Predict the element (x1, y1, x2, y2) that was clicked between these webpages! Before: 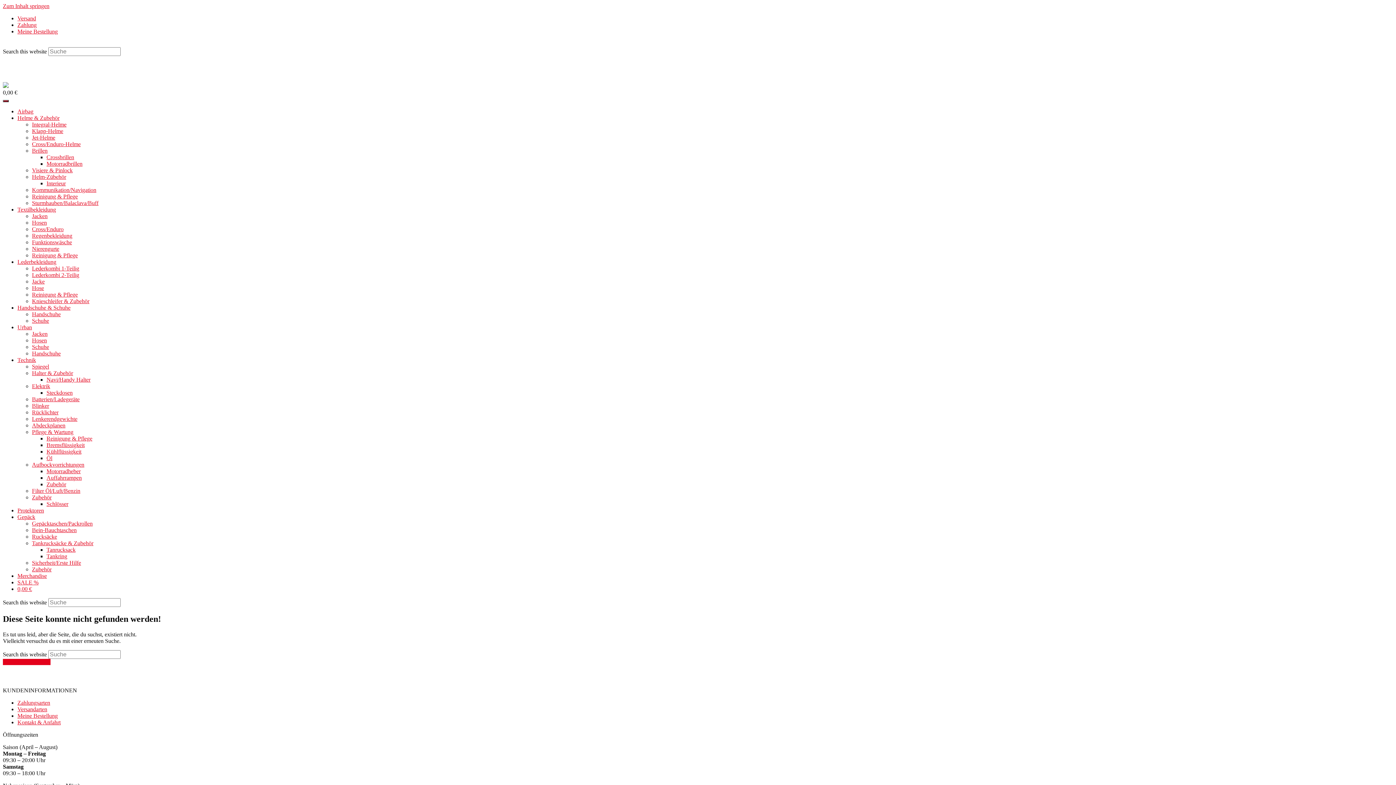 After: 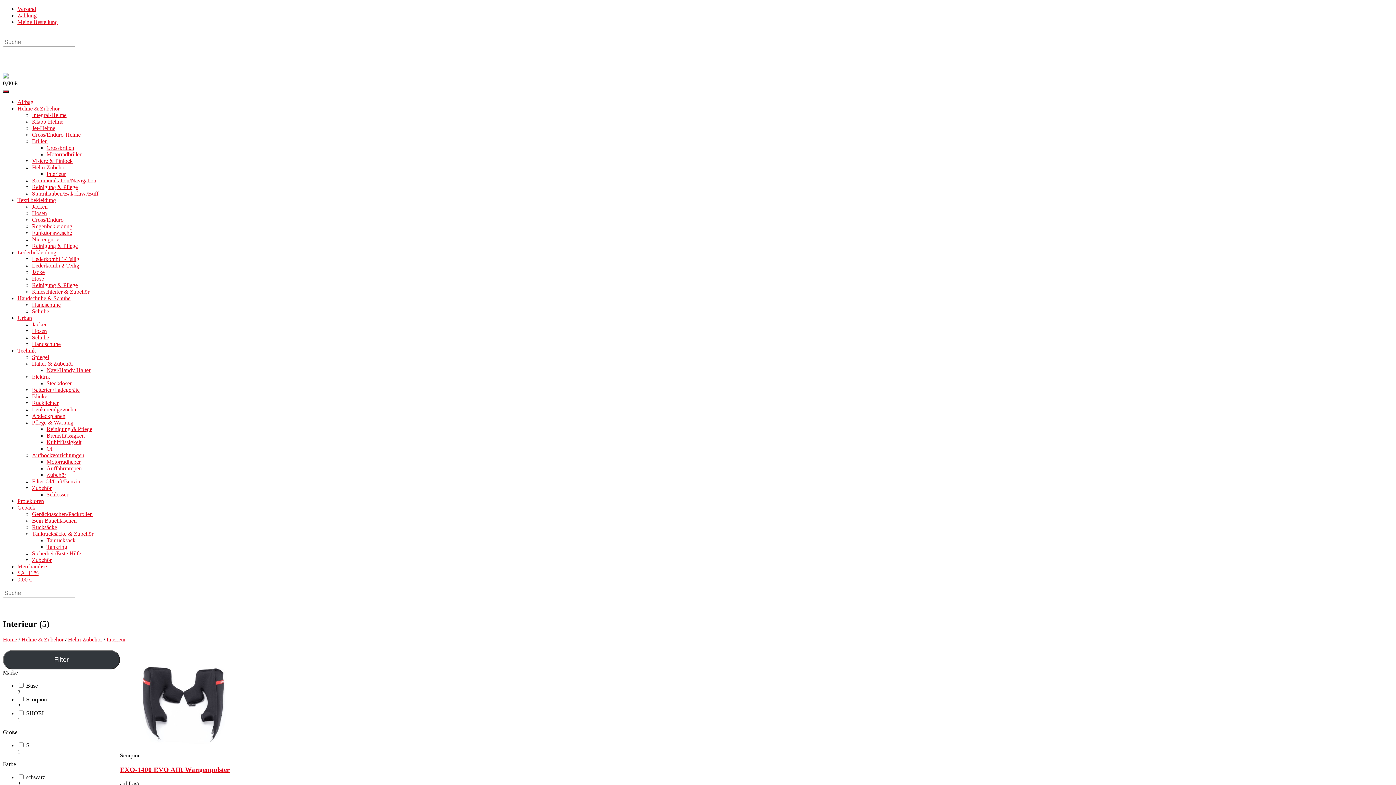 Action: label: Interieur bbox: (46, 180, 65, 186)